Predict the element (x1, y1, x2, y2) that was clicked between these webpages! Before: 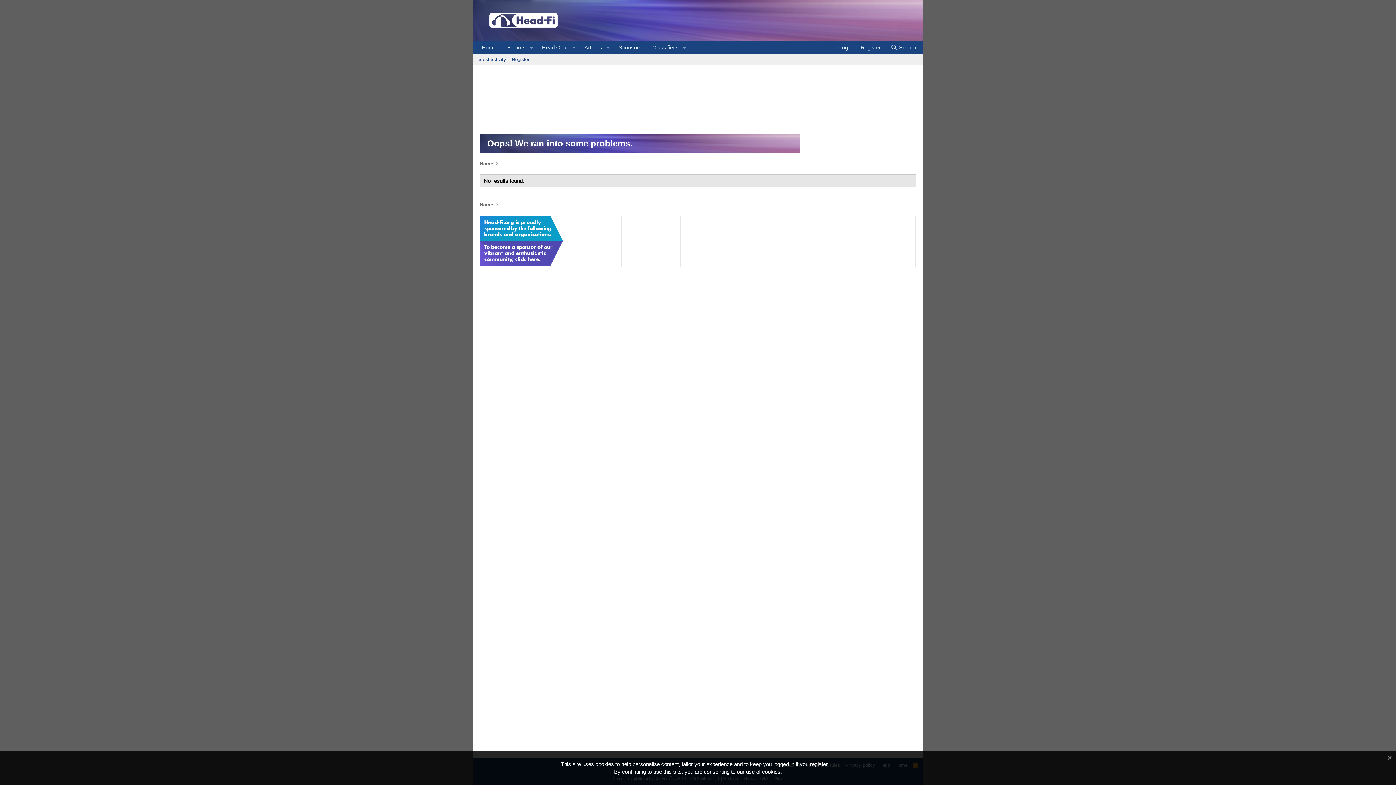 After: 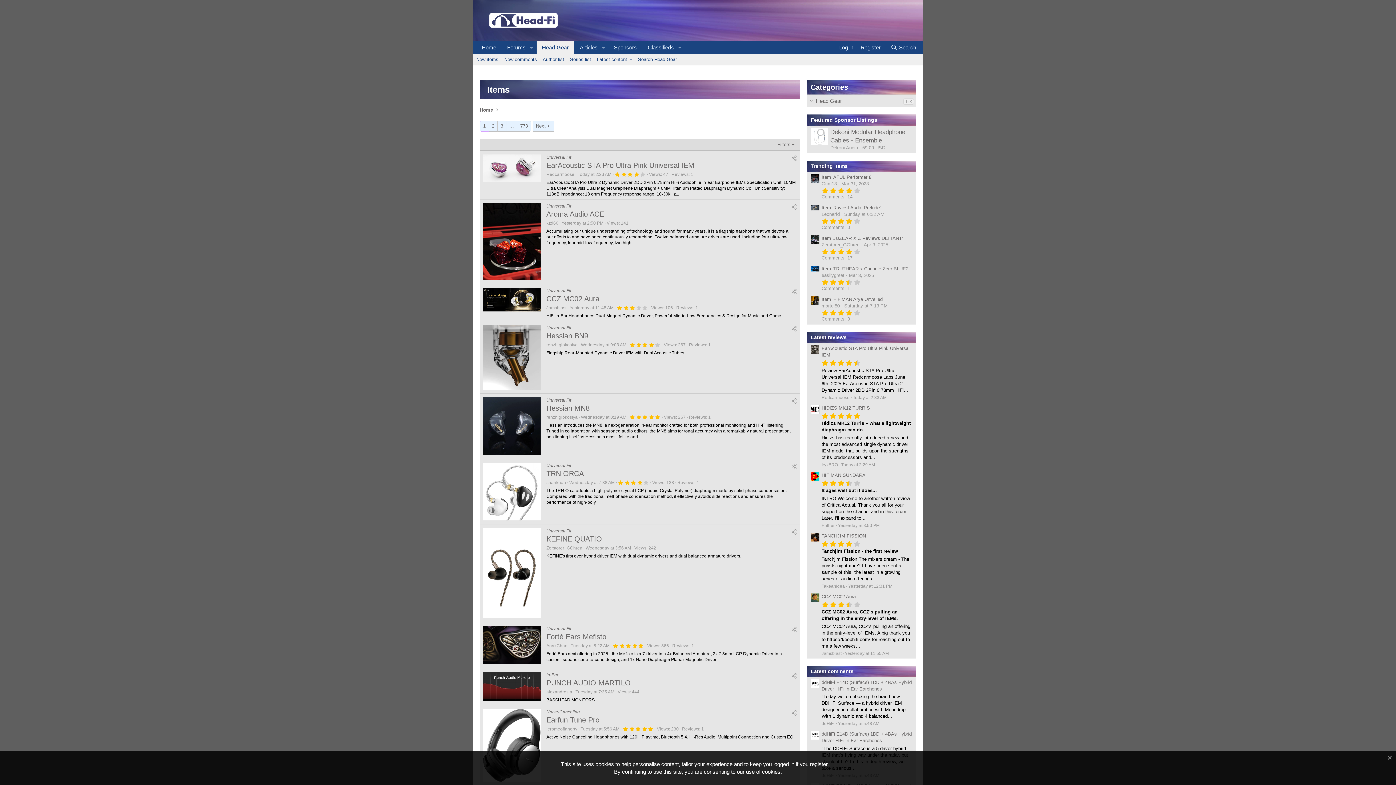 Action: label: Head Gear bbox: (536, 40, 569, 54)